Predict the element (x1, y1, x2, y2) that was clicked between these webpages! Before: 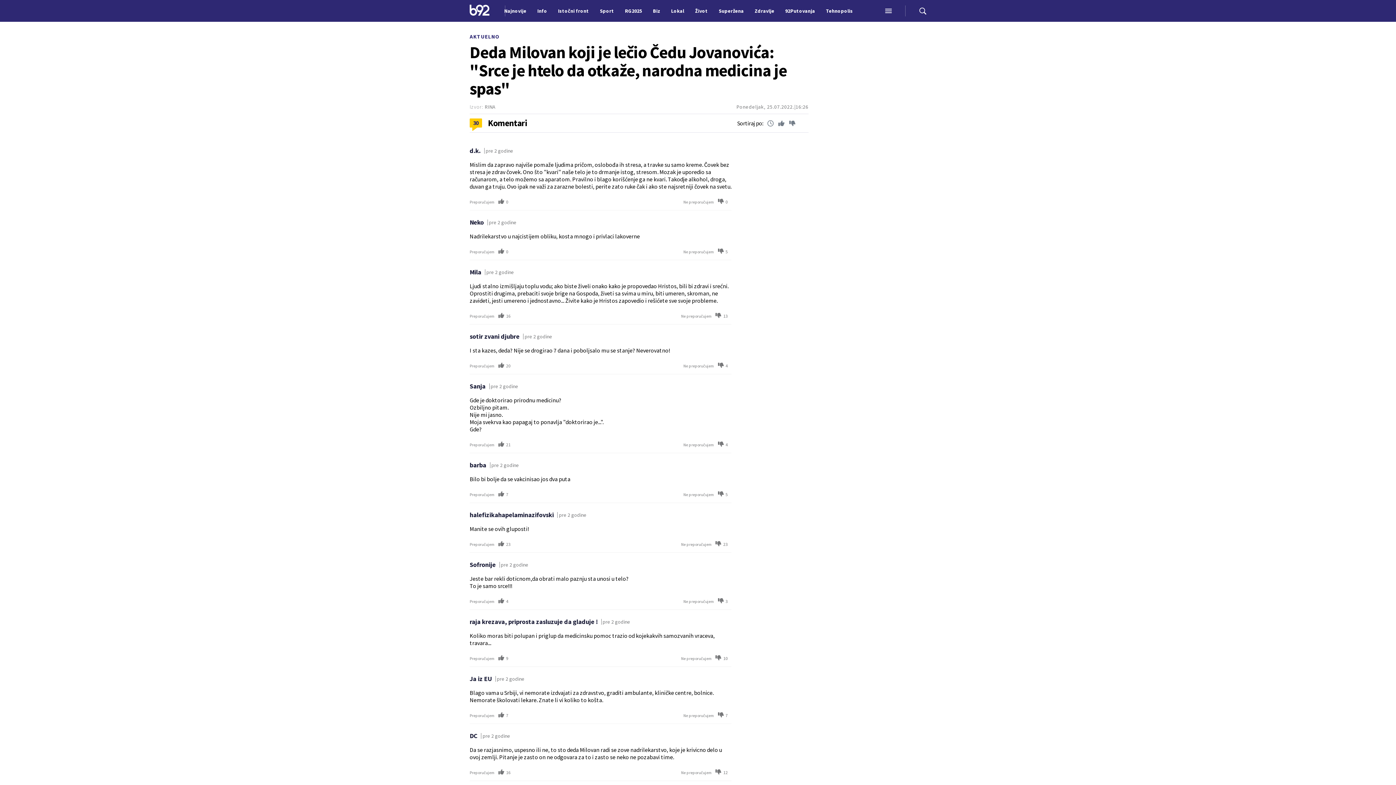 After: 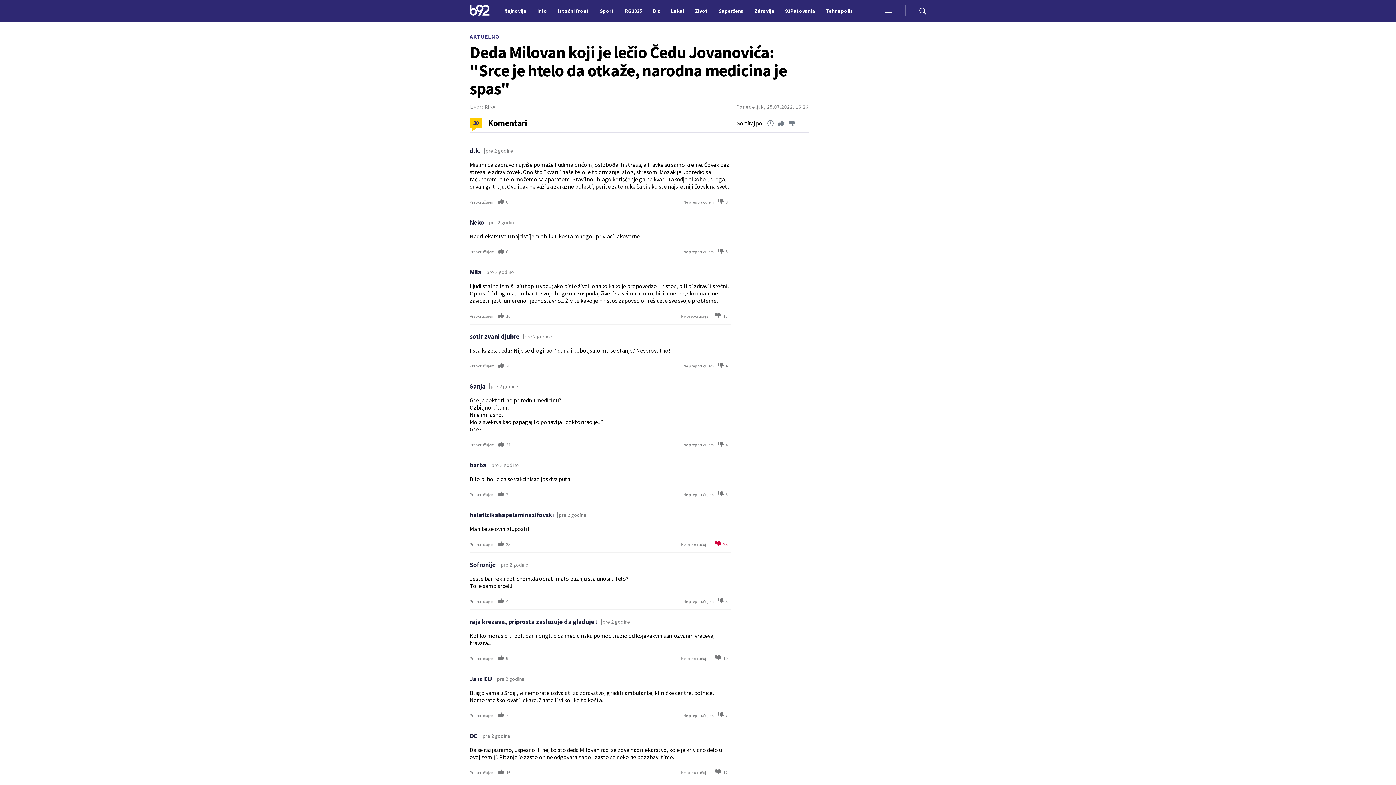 Action: label: Ne preporučujem
23 bbox: (681, 541, 728, 548)